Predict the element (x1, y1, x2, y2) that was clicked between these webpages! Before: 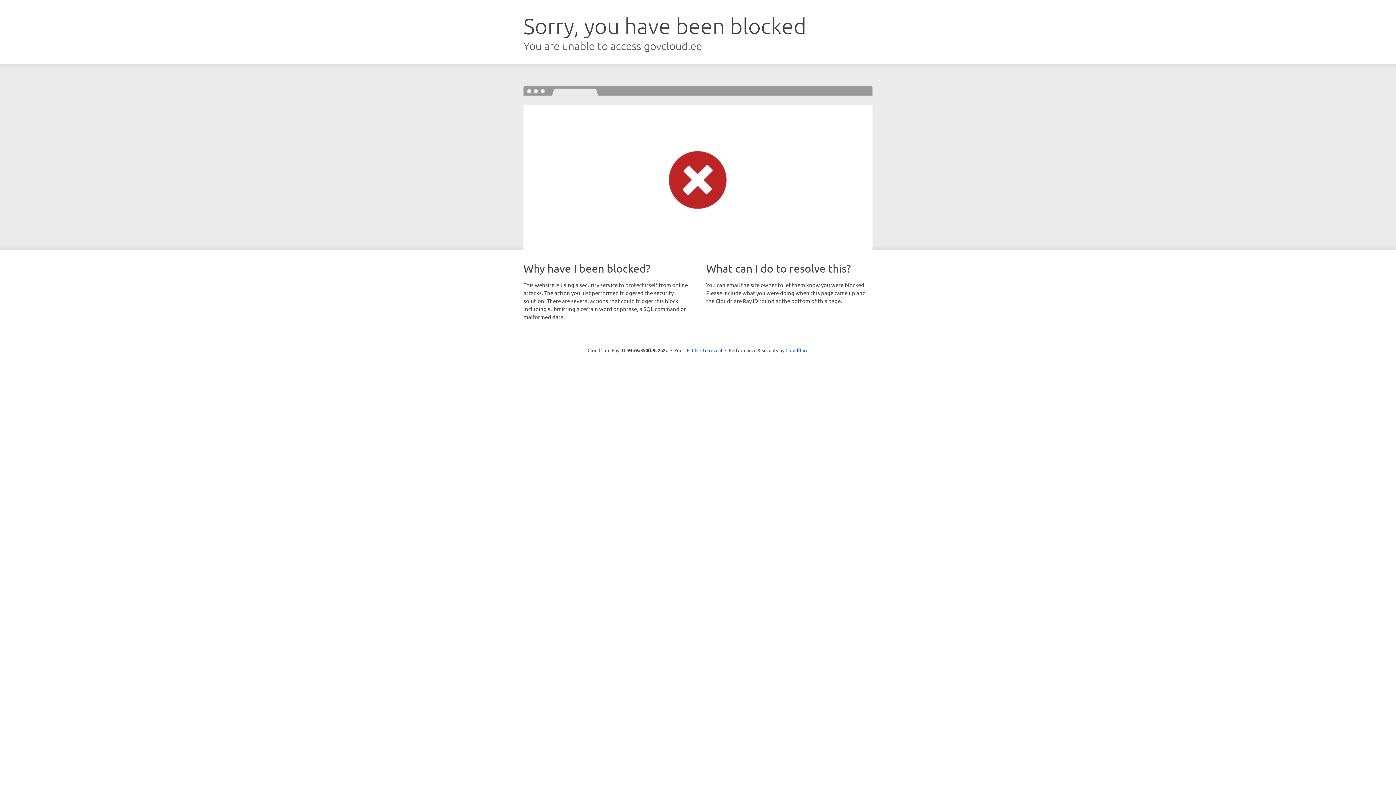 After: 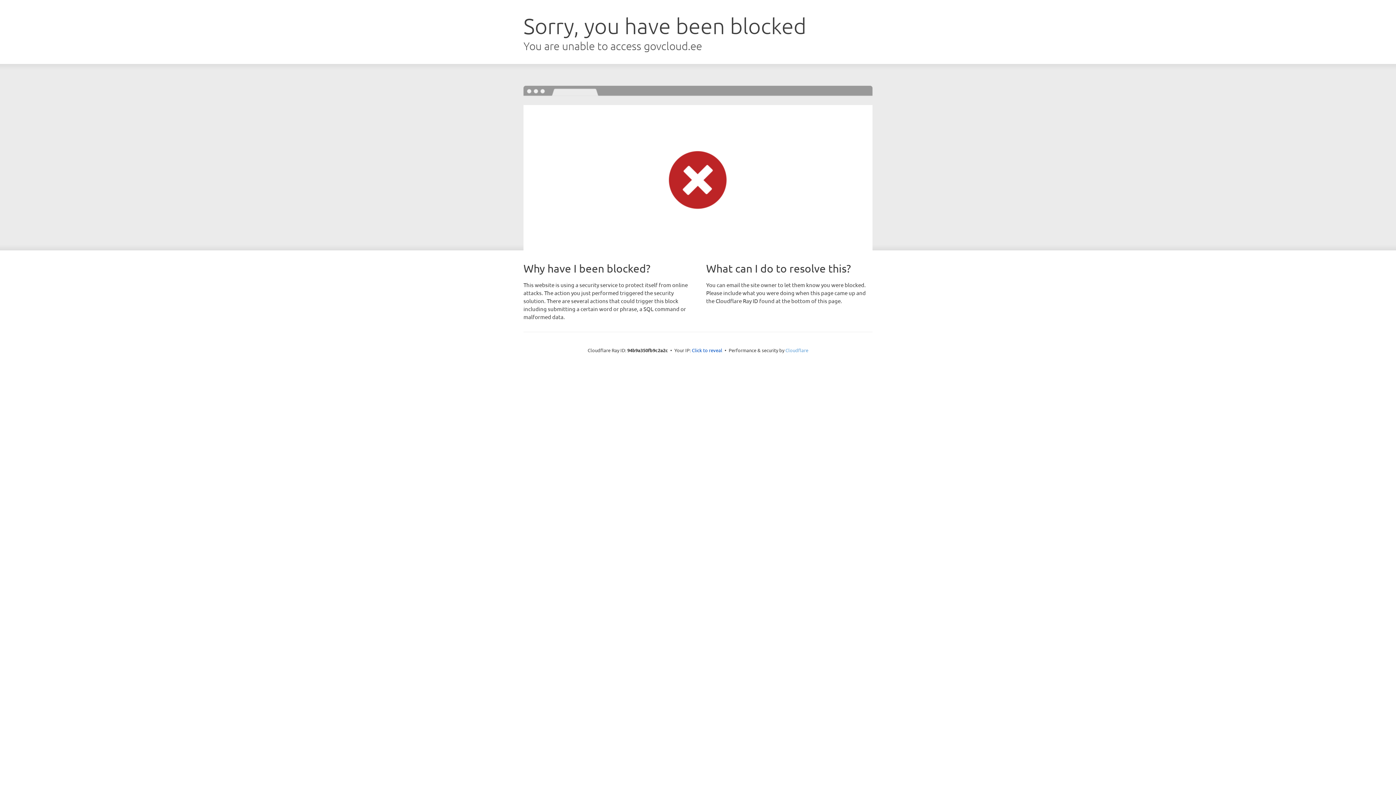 Action: bbox: (785, 347, 808, 353) label: Cloudflare